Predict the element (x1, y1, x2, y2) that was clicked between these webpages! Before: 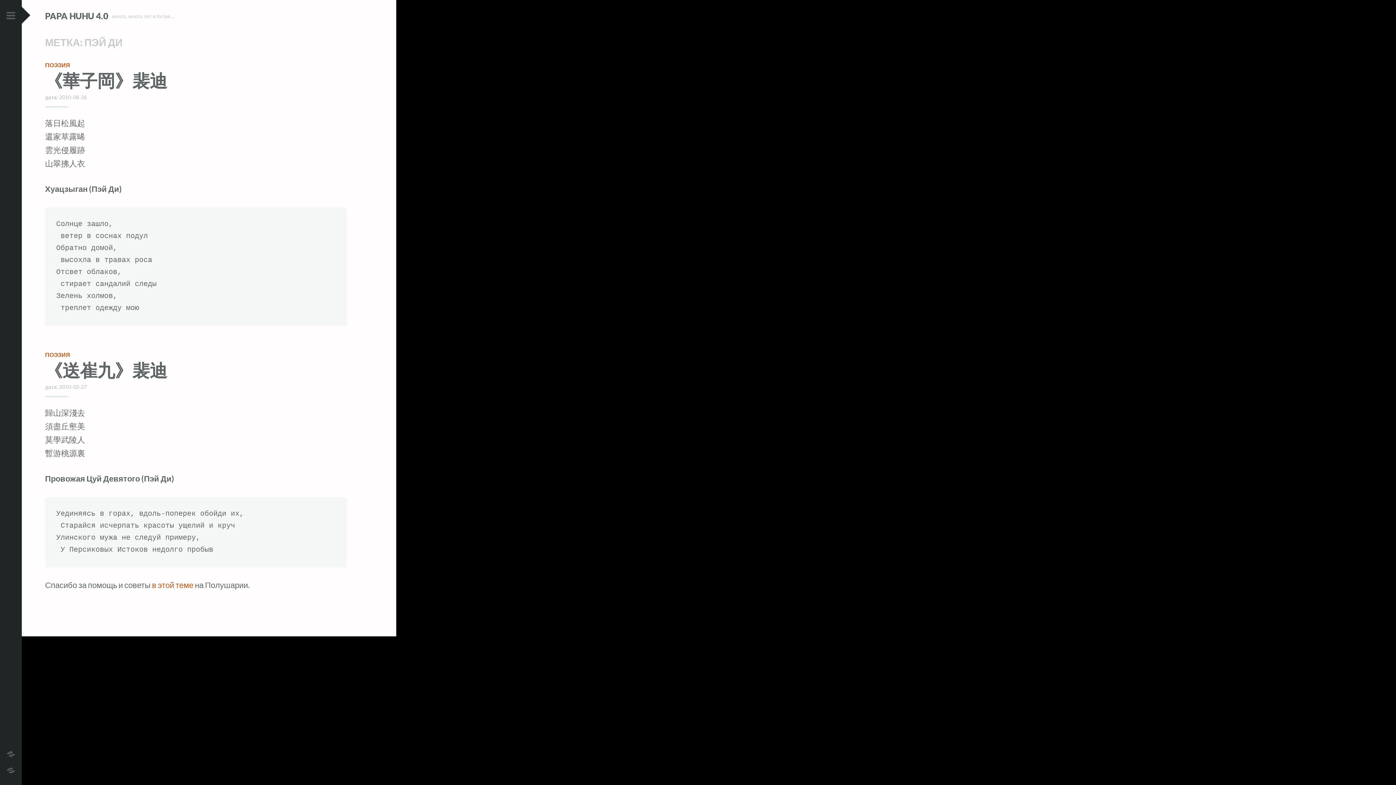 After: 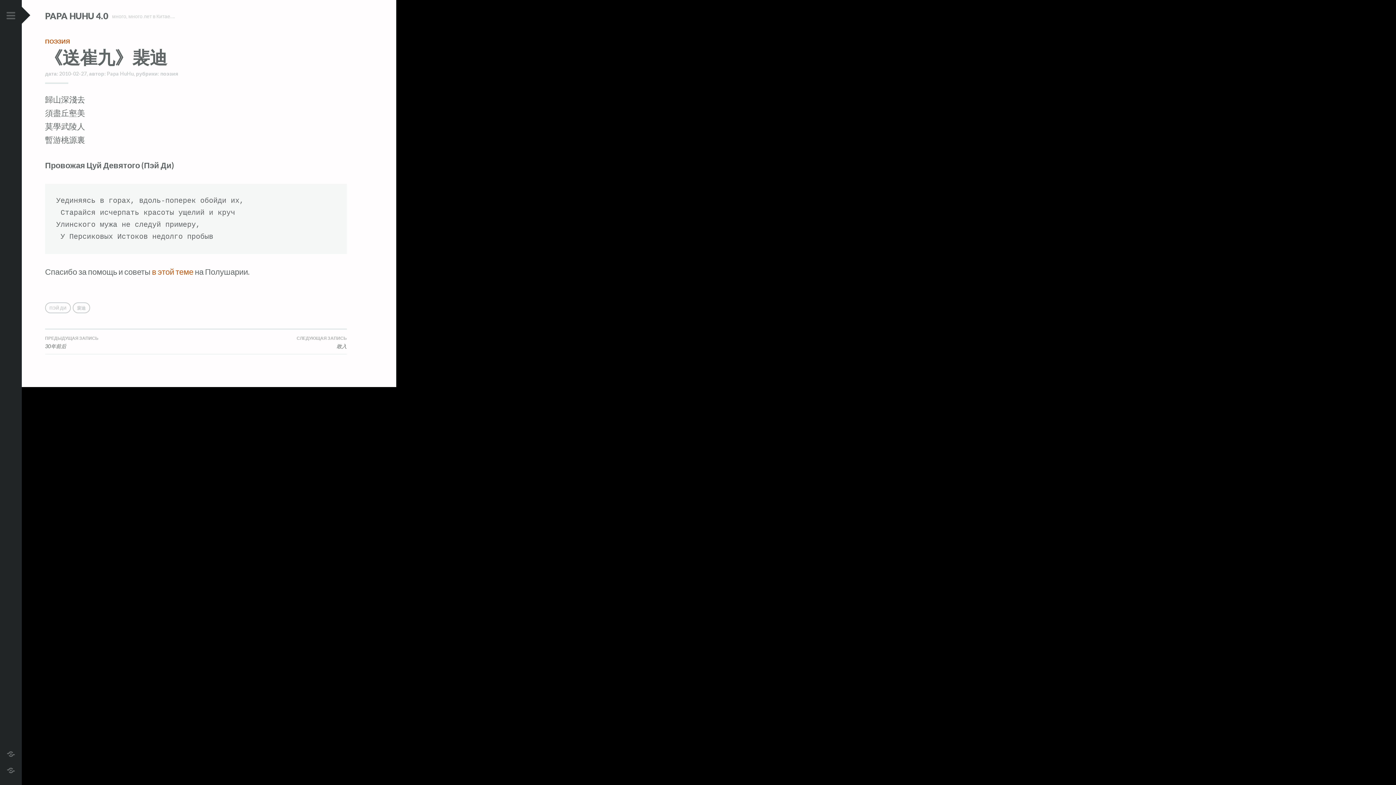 Action: label: 《送崔九》裴迪 bbox: (45, 360, 167, 380)